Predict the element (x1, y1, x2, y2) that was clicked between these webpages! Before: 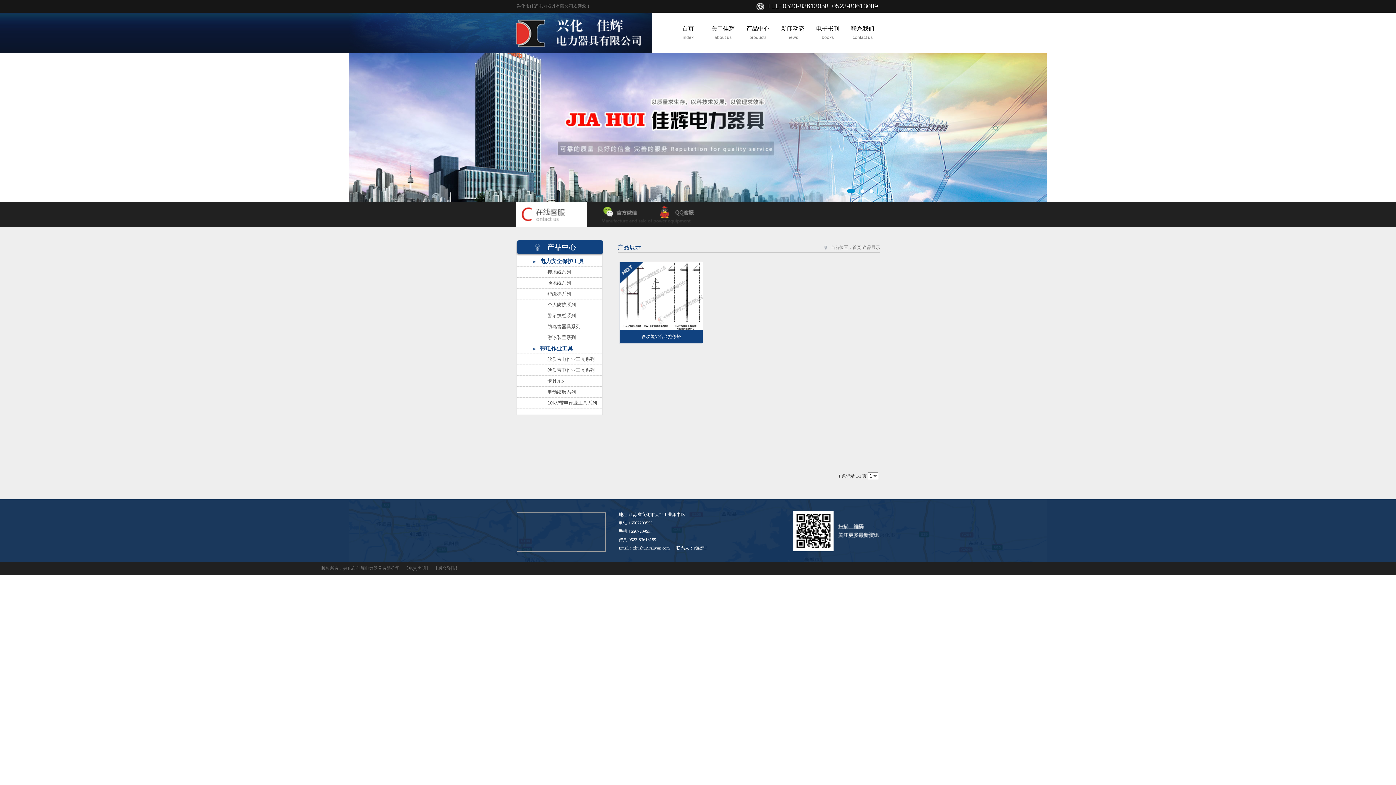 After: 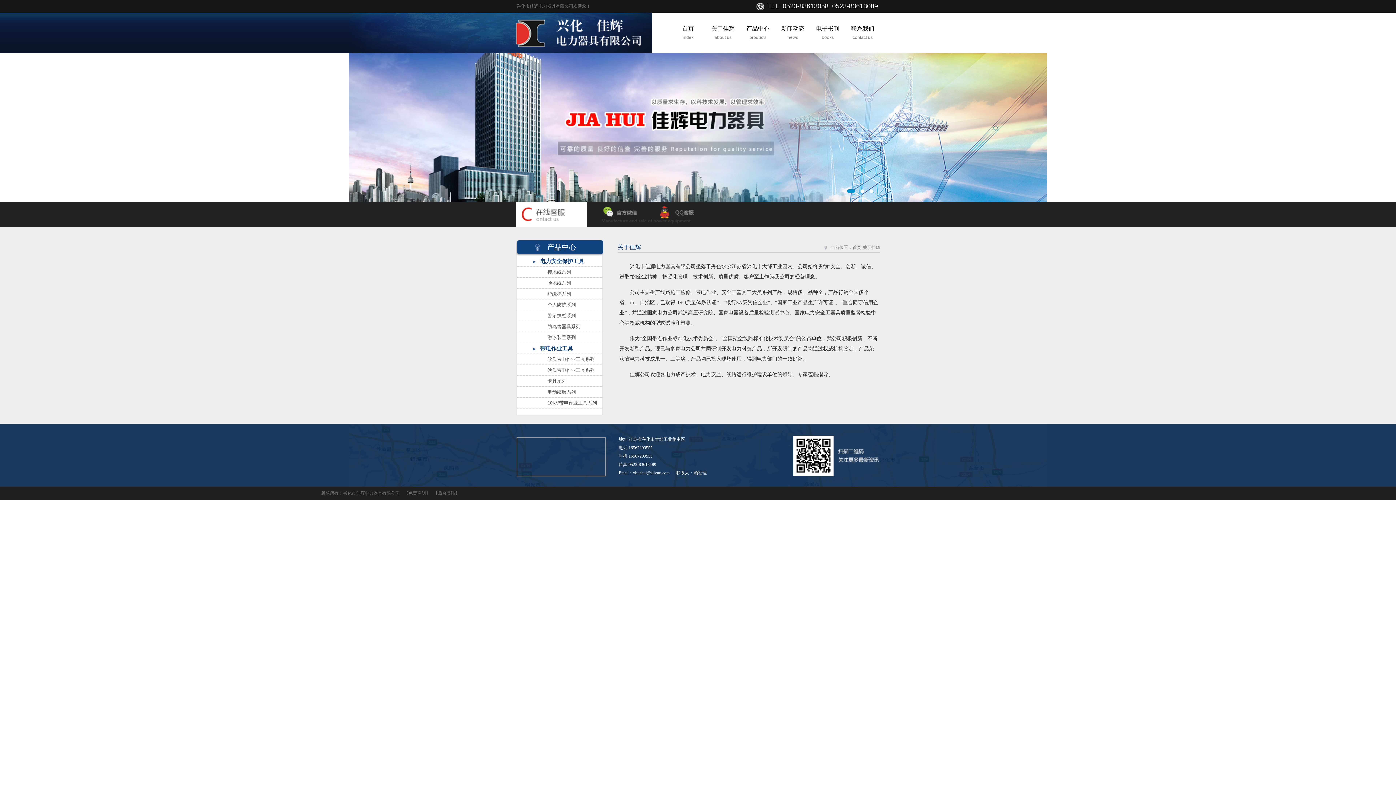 Action: label: 关于佳辉

about us bbox: (705, 12, 740, 53)